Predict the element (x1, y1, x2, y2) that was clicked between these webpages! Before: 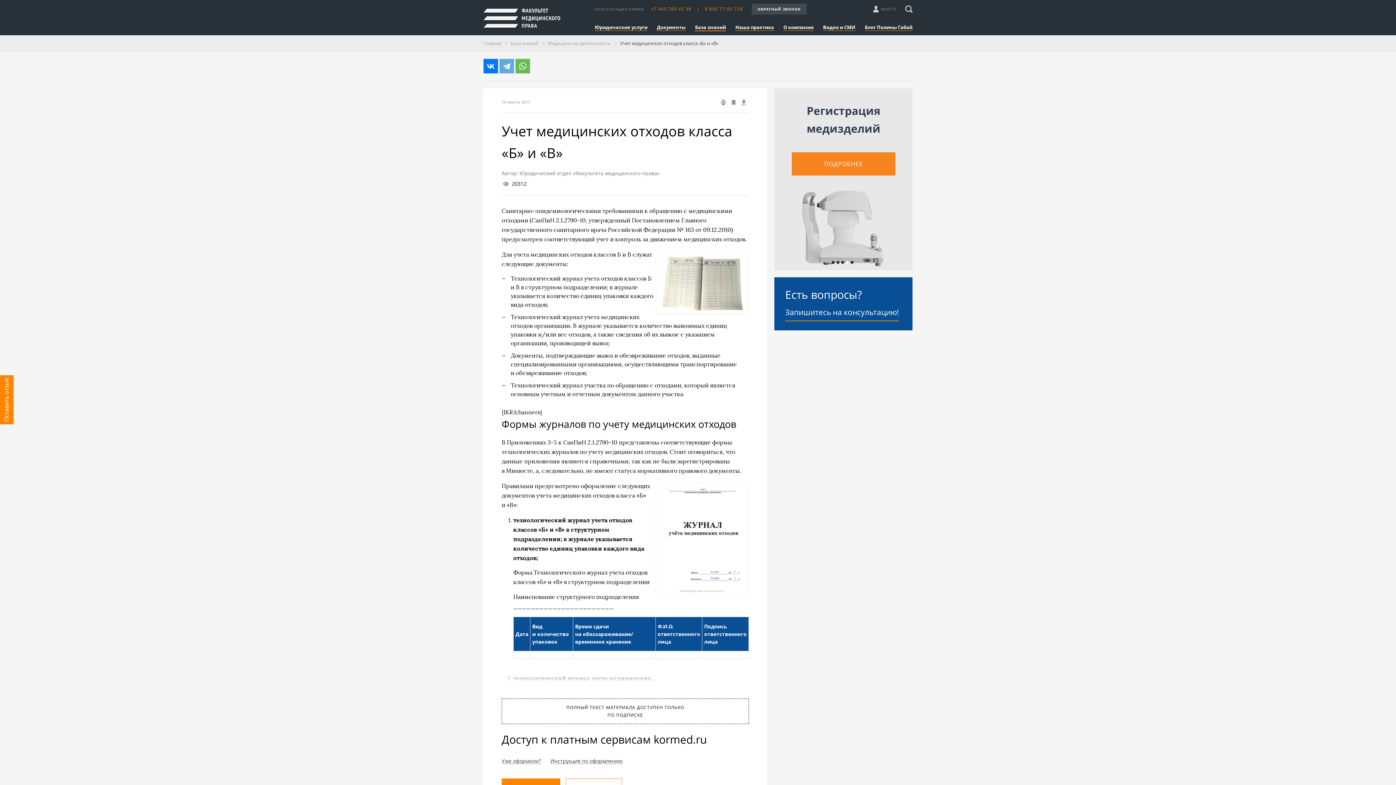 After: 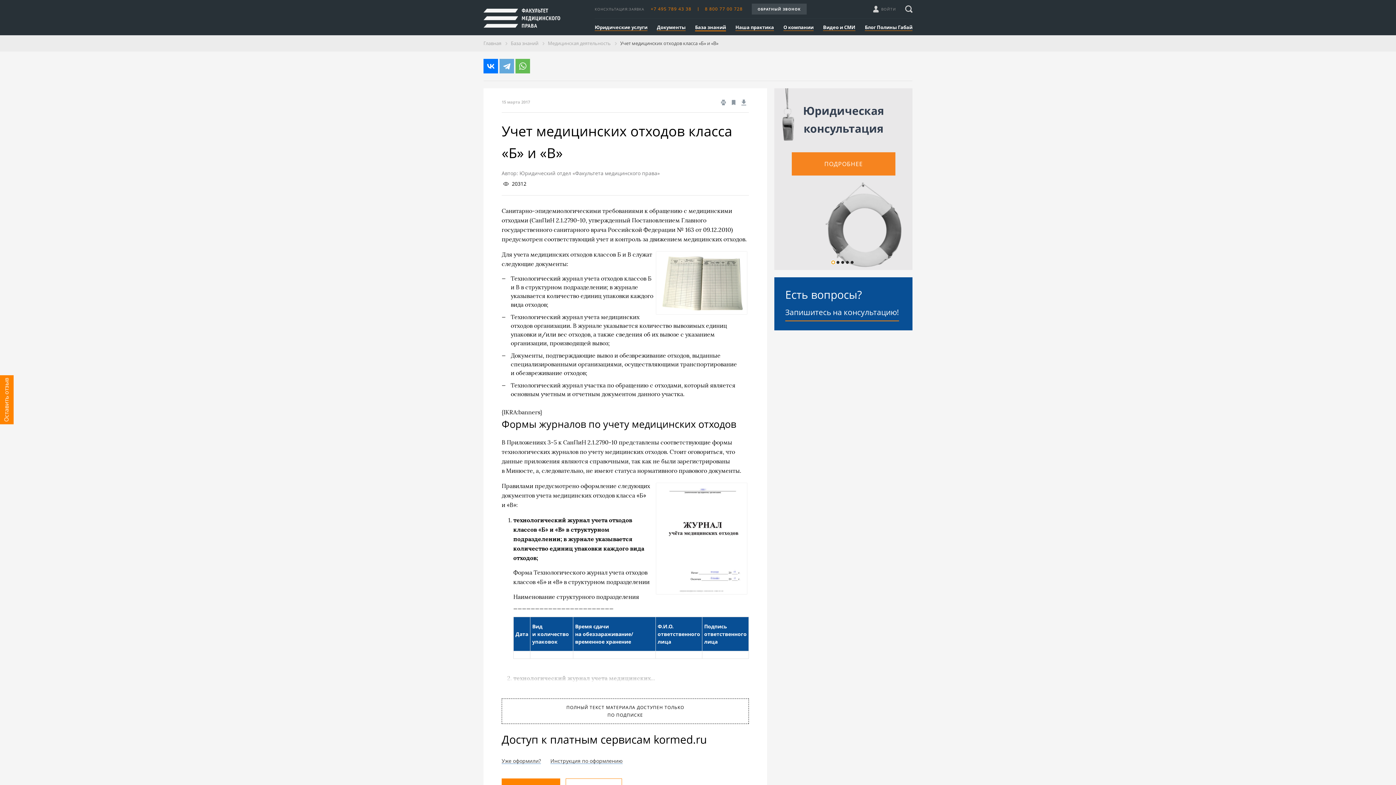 Action: label: Carousel Page 1 (Current Slide) bbox: (831, 261, 834, 264)